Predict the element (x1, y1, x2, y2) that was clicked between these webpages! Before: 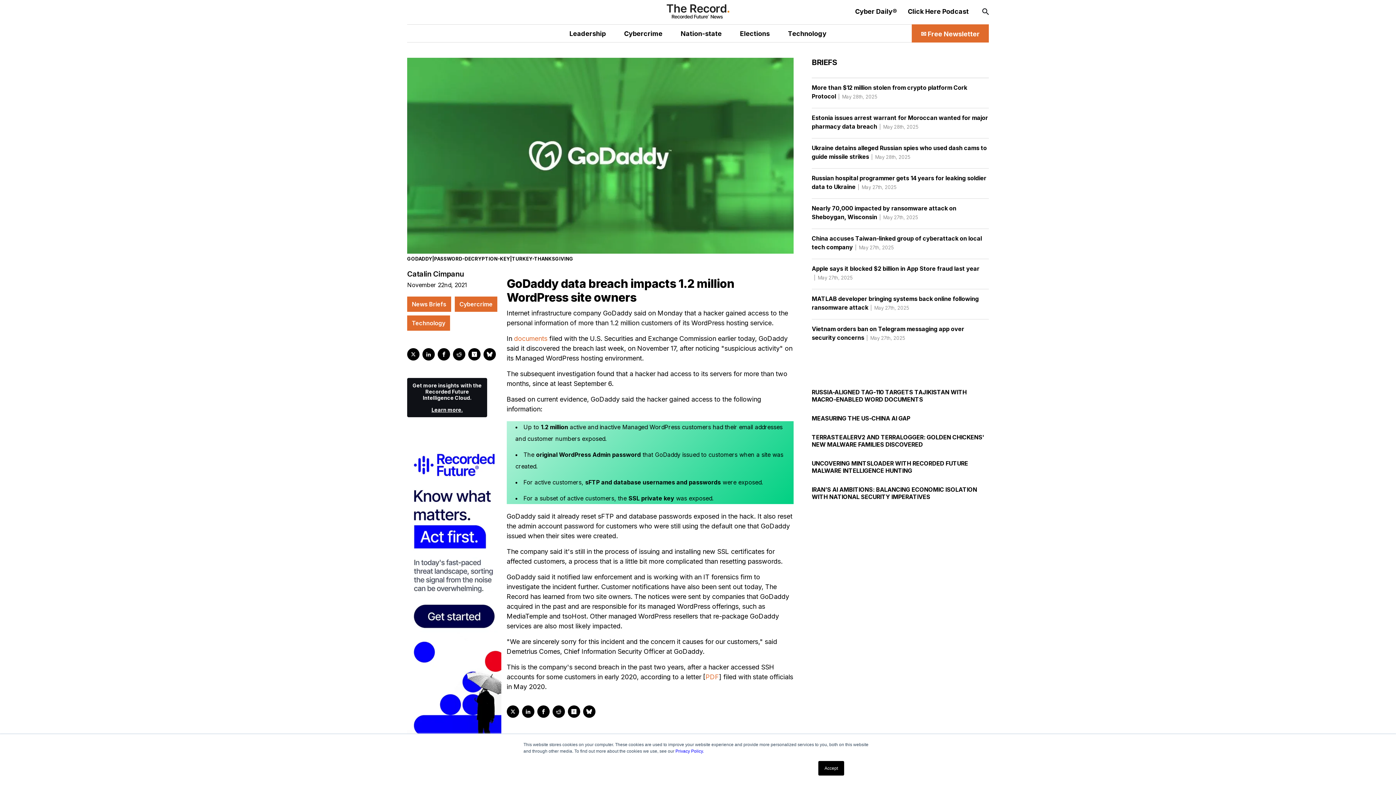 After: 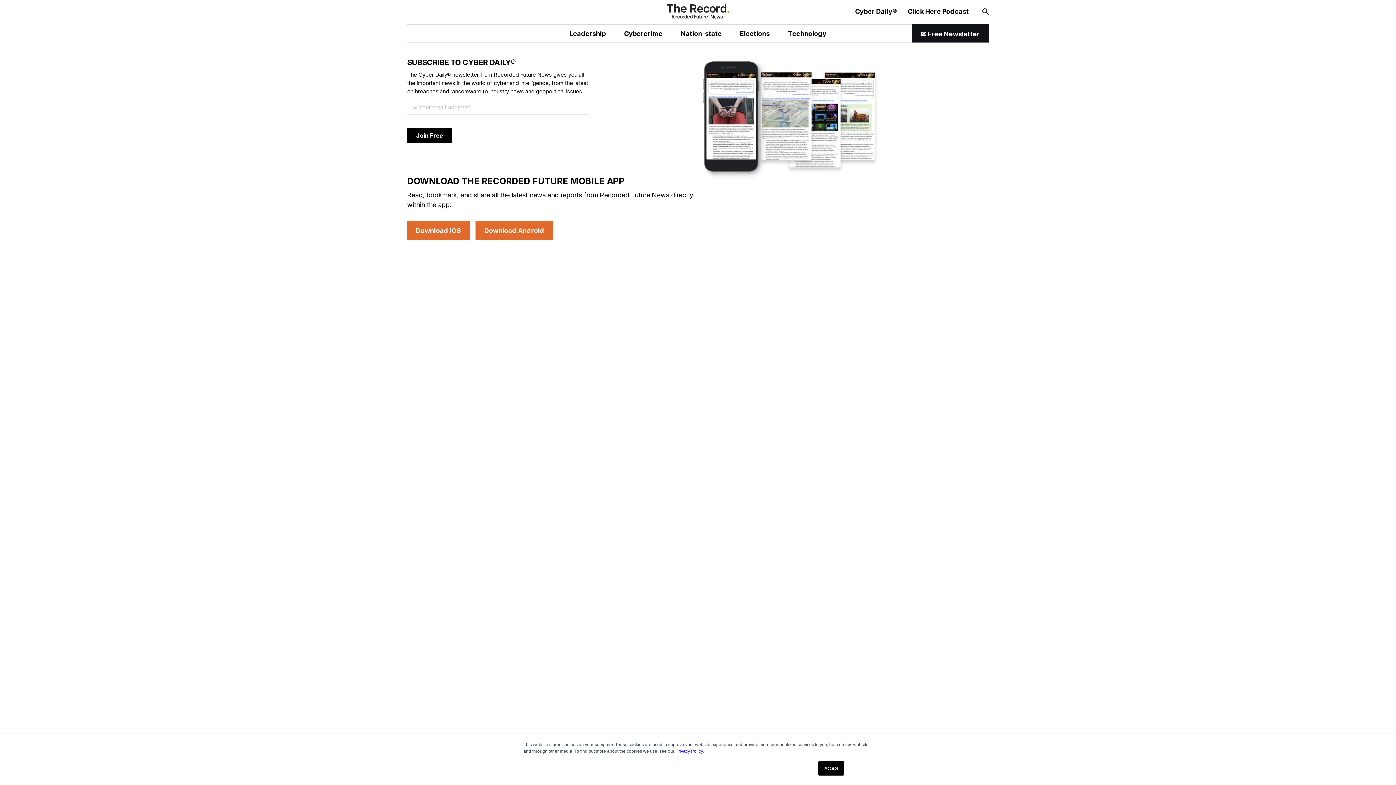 Action: bbox: (912, 24, 989, 42) label: ✉️ Free Newsletter